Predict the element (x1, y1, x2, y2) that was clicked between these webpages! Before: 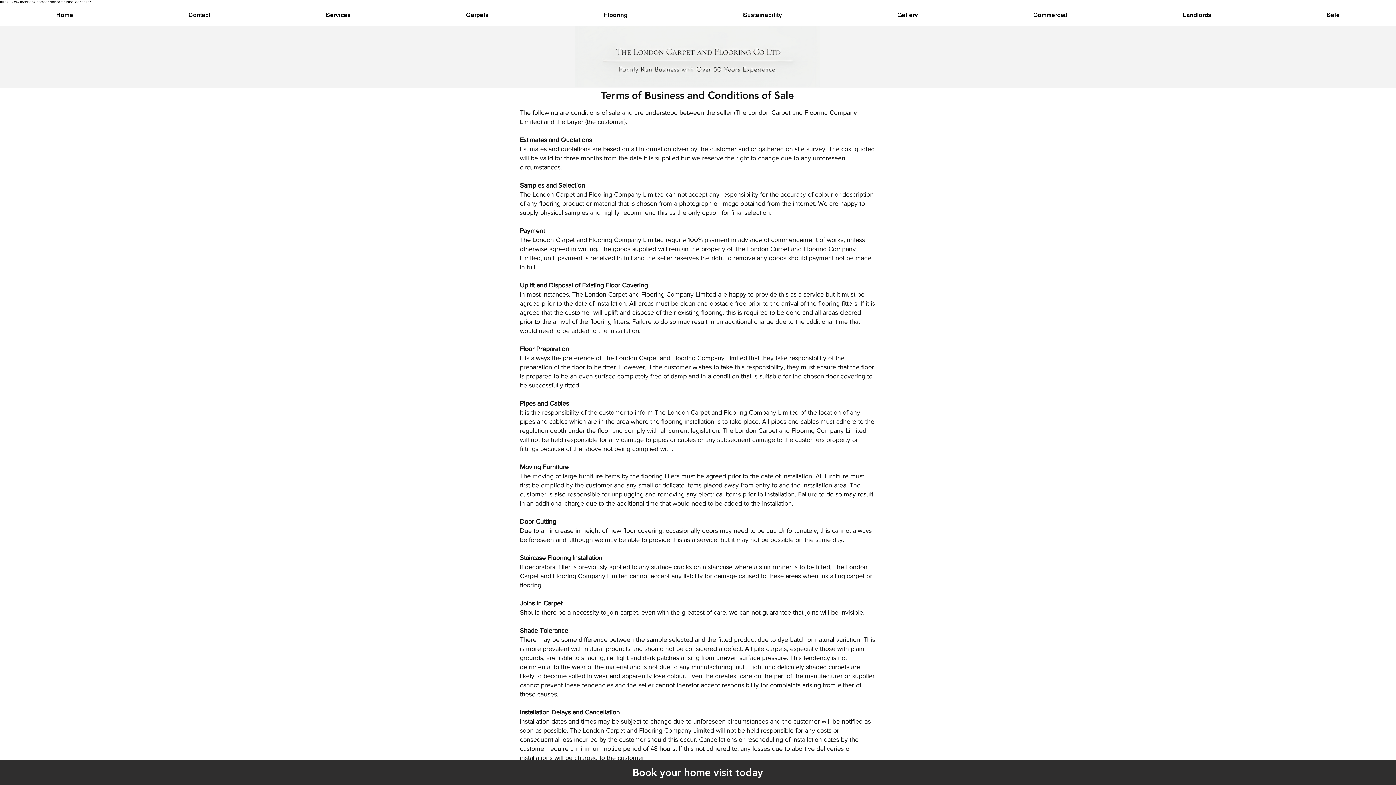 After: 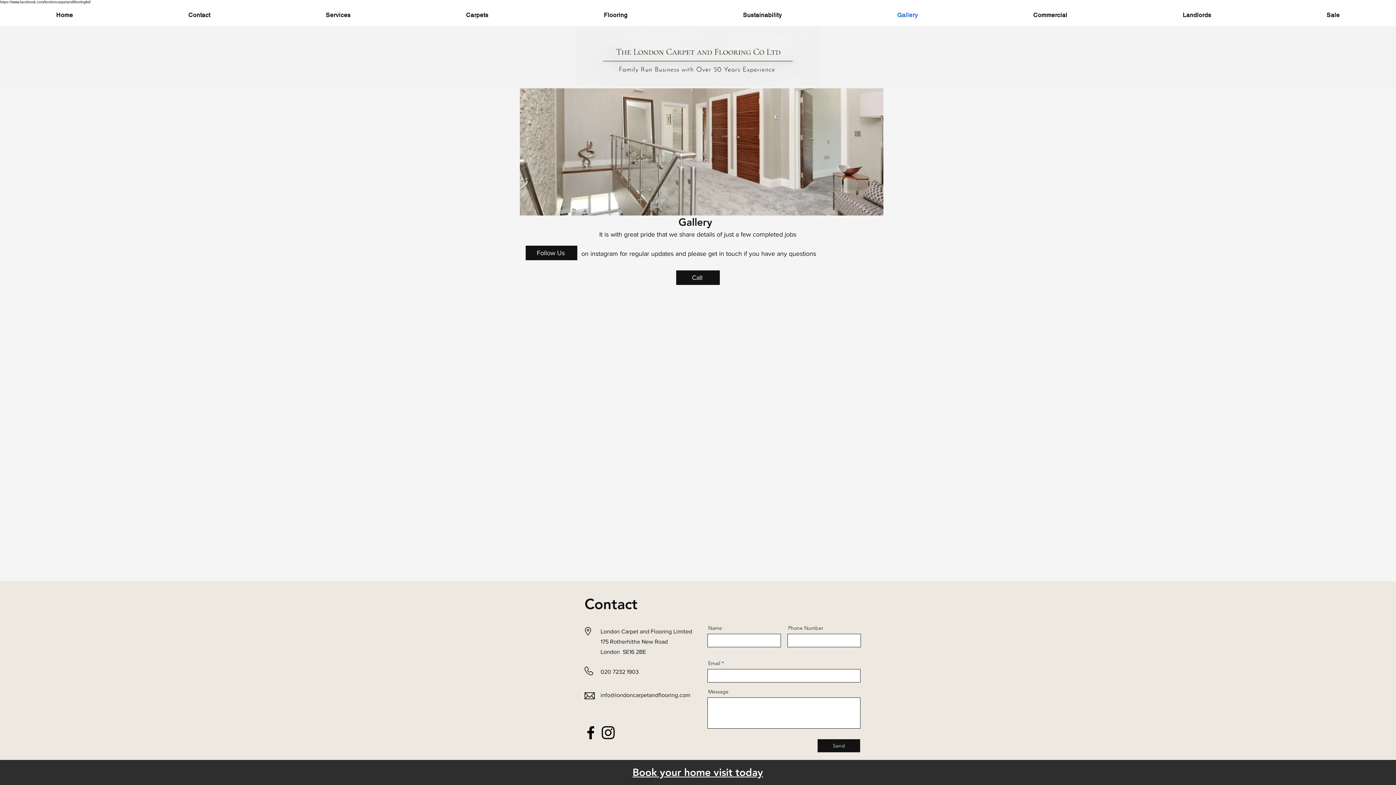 Action: bbox: (841, 4, 974, 26) label: Gallery